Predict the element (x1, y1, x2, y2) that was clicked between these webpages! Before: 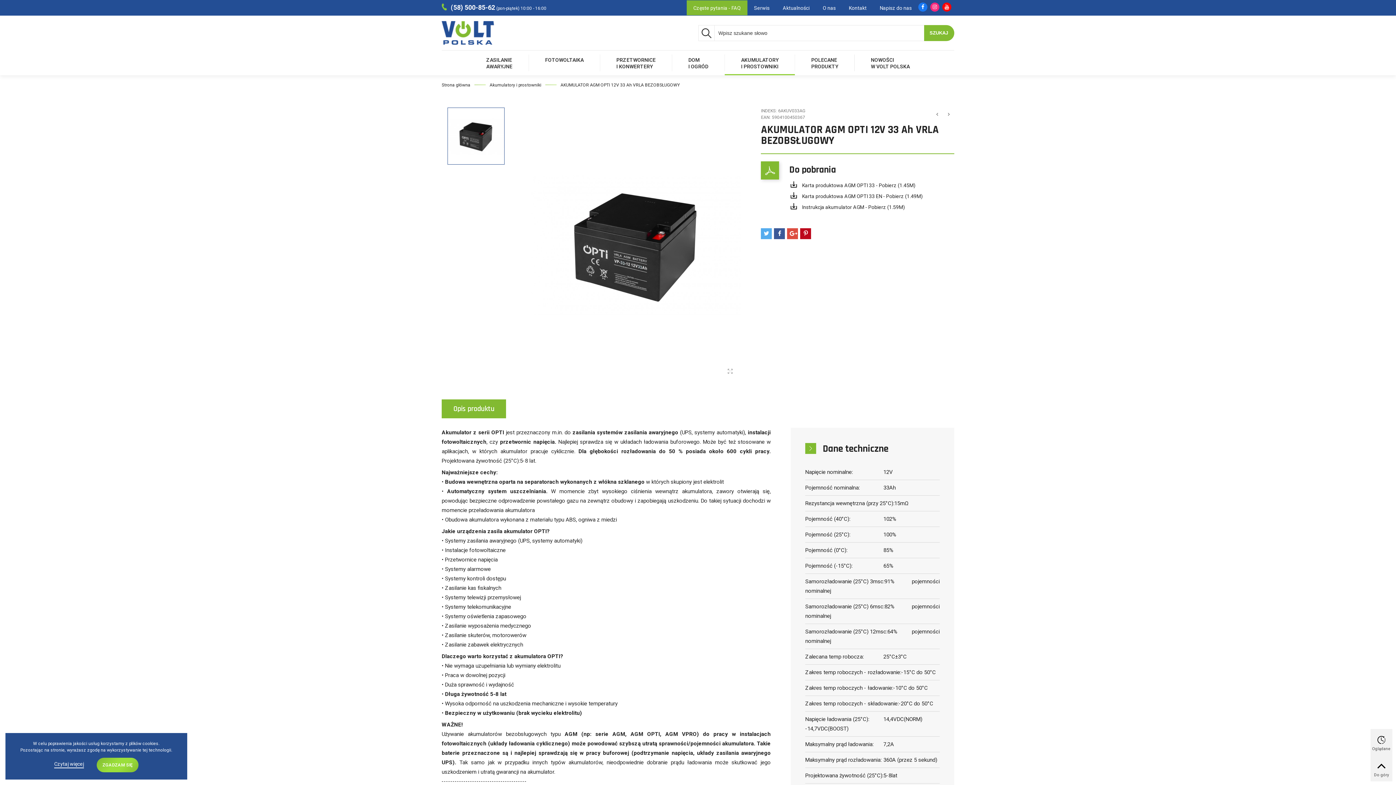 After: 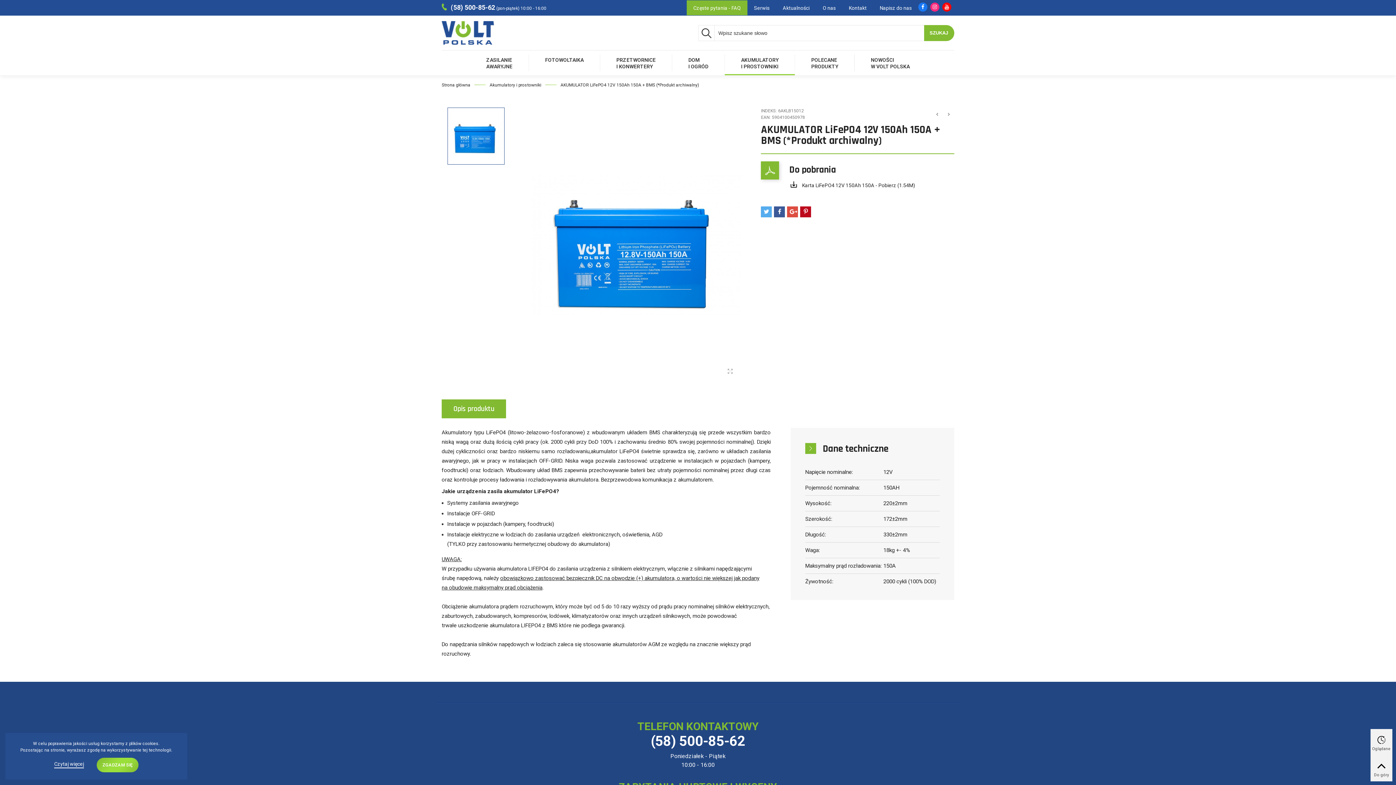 Action: bbox: (931, 108, 942, 119)